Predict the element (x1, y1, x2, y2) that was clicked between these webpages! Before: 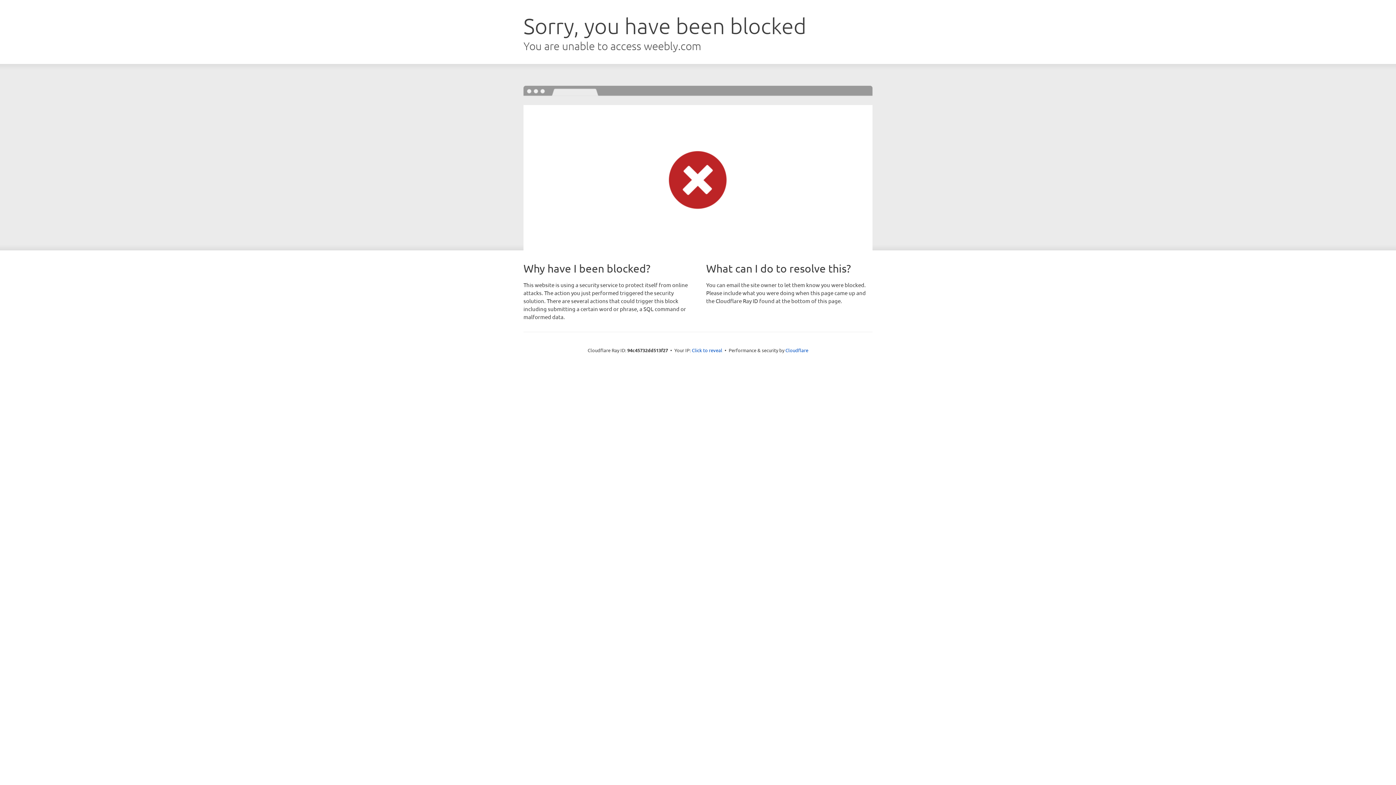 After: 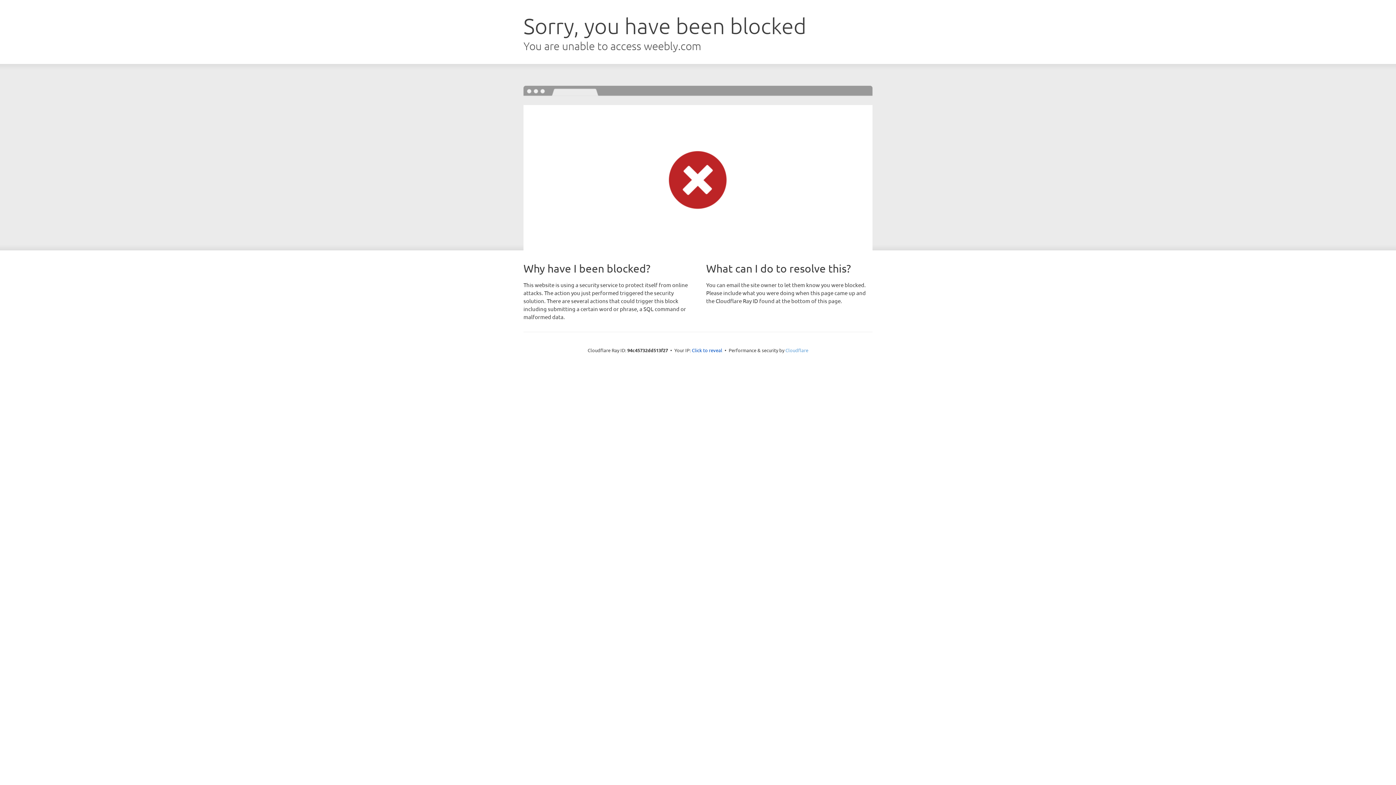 Action: label: Cloudflare bbox: (785, 347, 808, 353)